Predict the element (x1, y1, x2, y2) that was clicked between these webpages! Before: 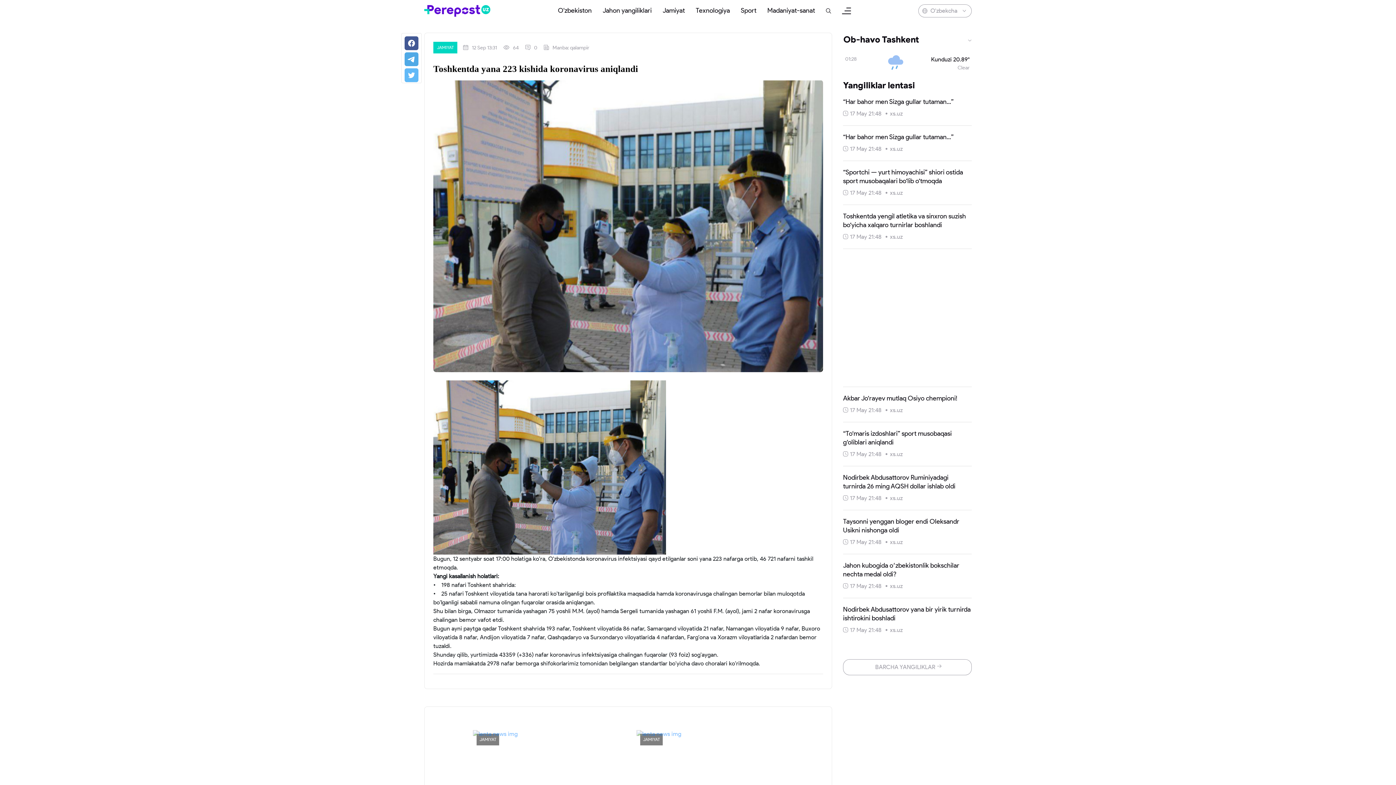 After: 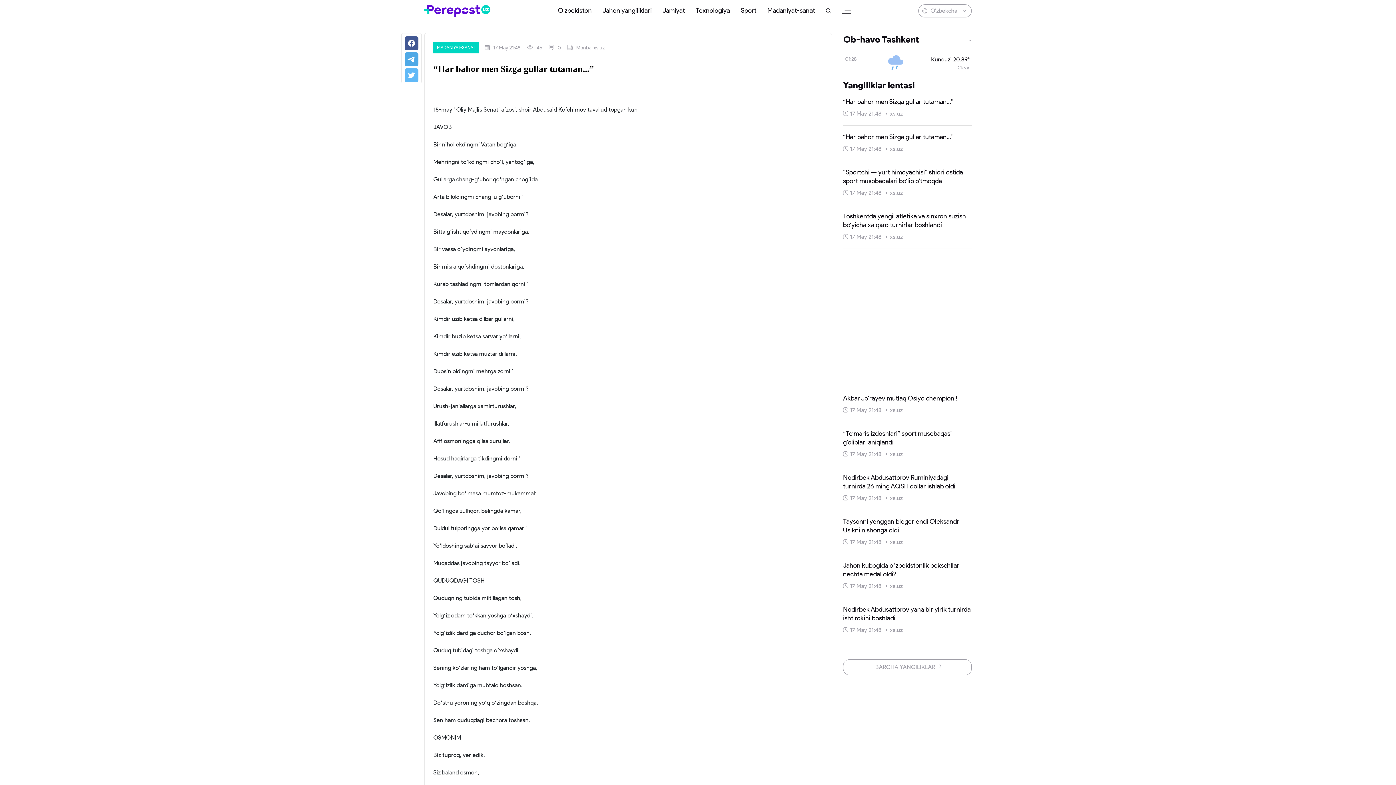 Action: label: “Har bahor men Sizga gullar tutaman...” bbox: (843, 133, 953, 141)